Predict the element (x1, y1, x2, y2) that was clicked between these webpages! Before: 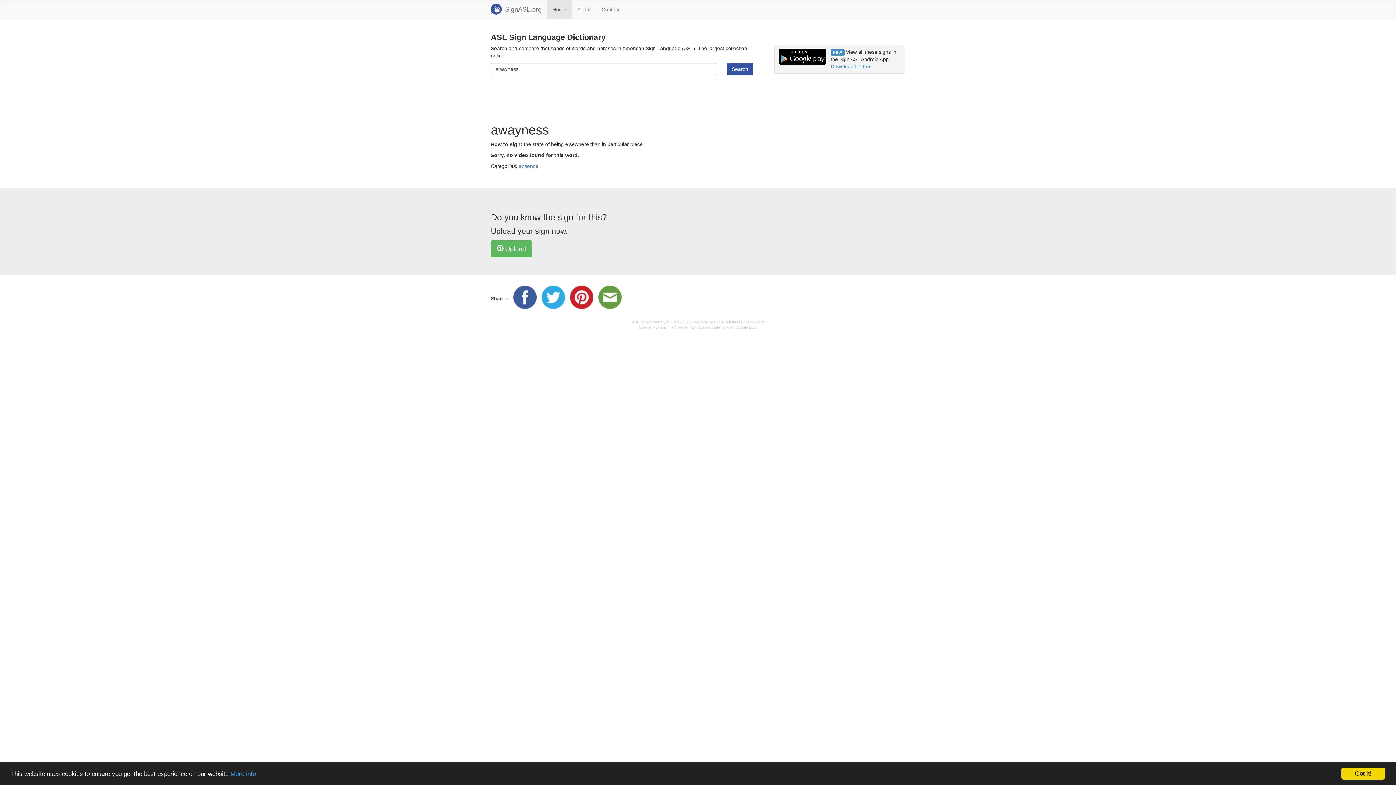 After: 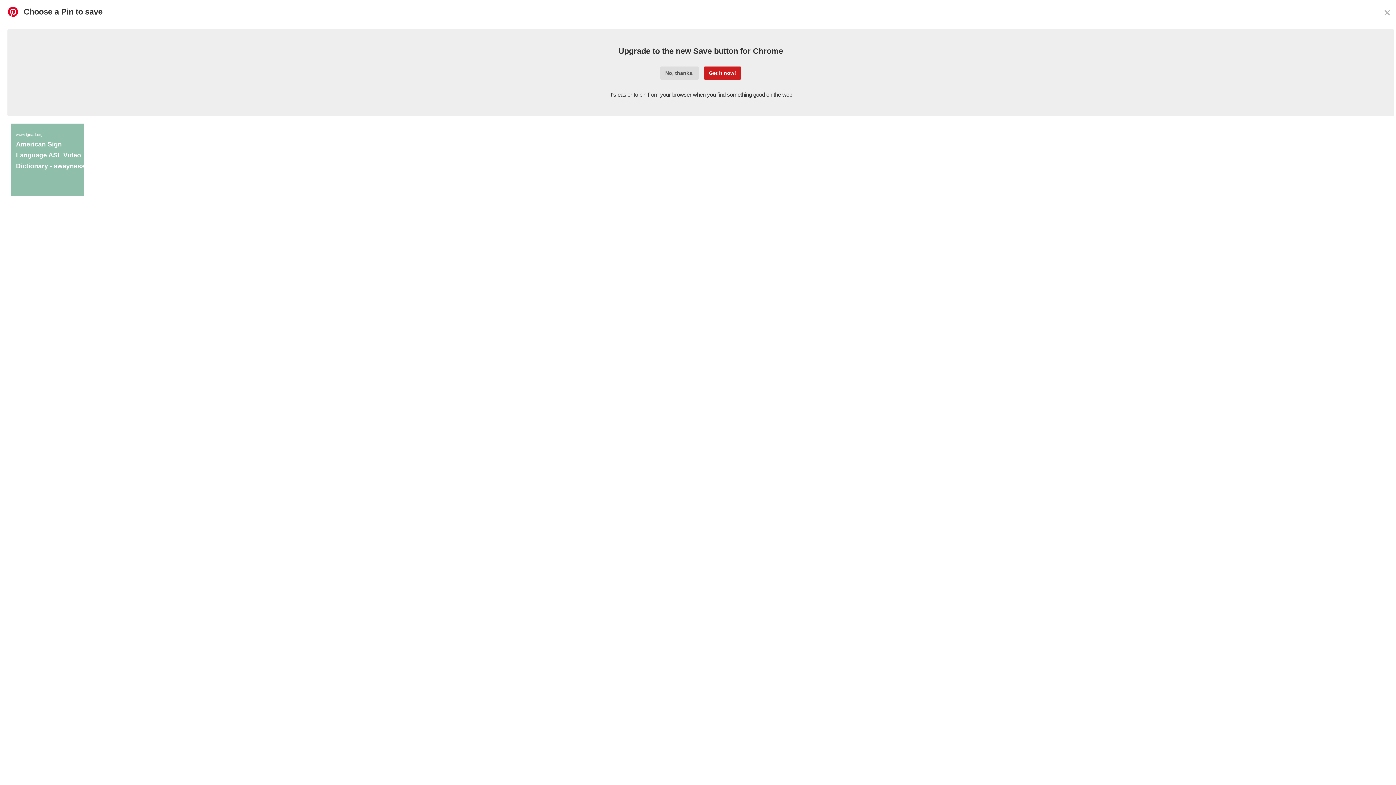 Action: bbox: (570, 295, 597, 301)